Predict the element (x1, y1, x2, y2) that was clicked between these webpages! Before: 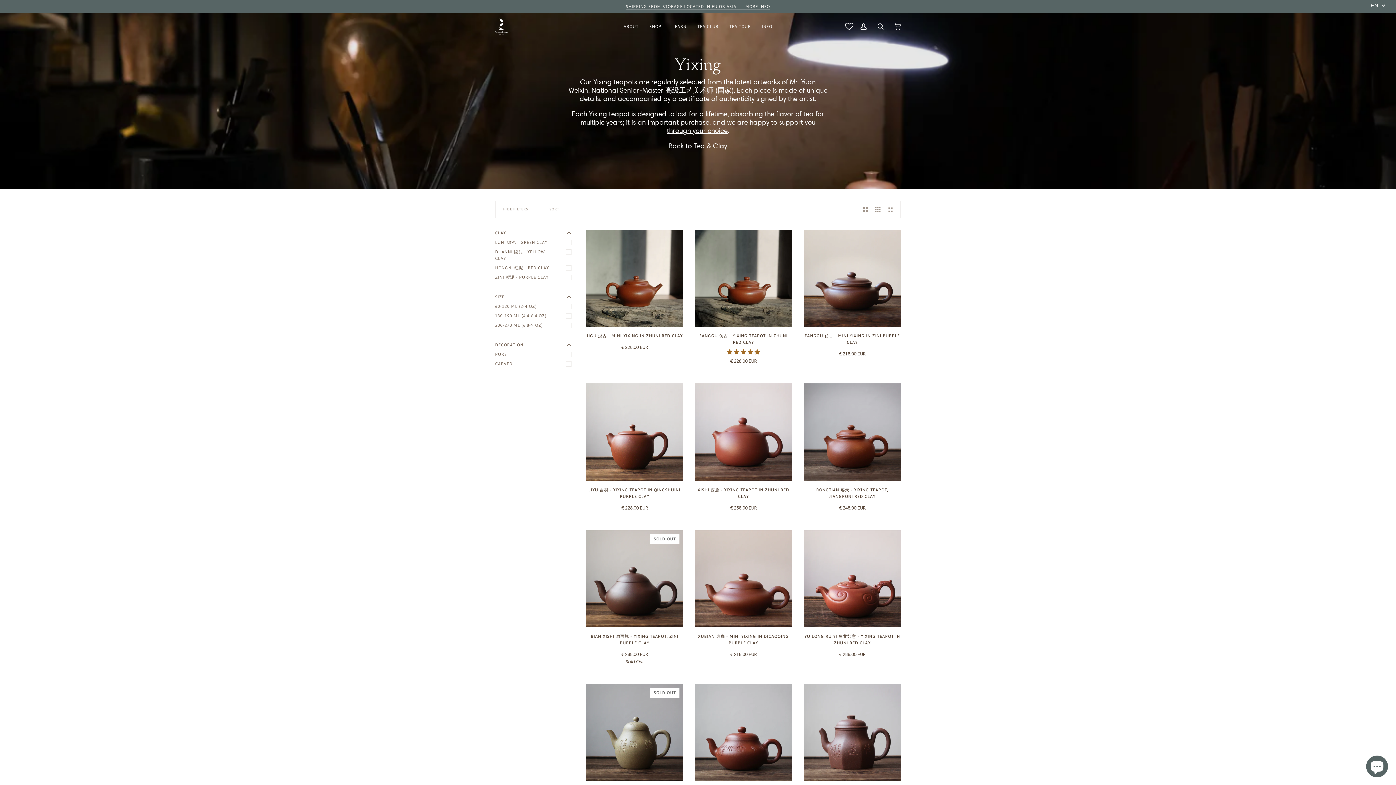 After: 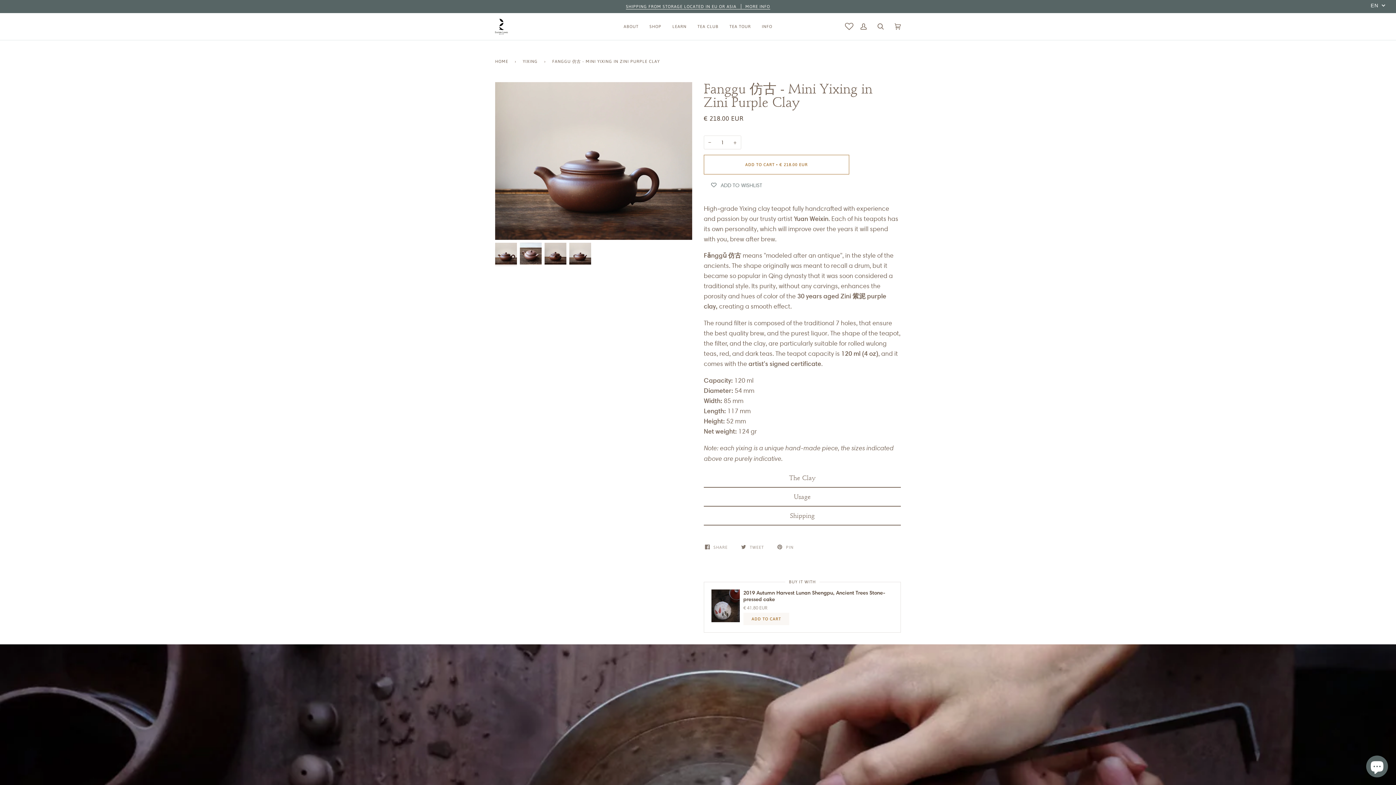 Action: label: FANGGU 仿古 - MINI YIXING IN ZINI PURPLE CLAY

€ 218.00 EUR bbox: (803, 329, 901, 357)